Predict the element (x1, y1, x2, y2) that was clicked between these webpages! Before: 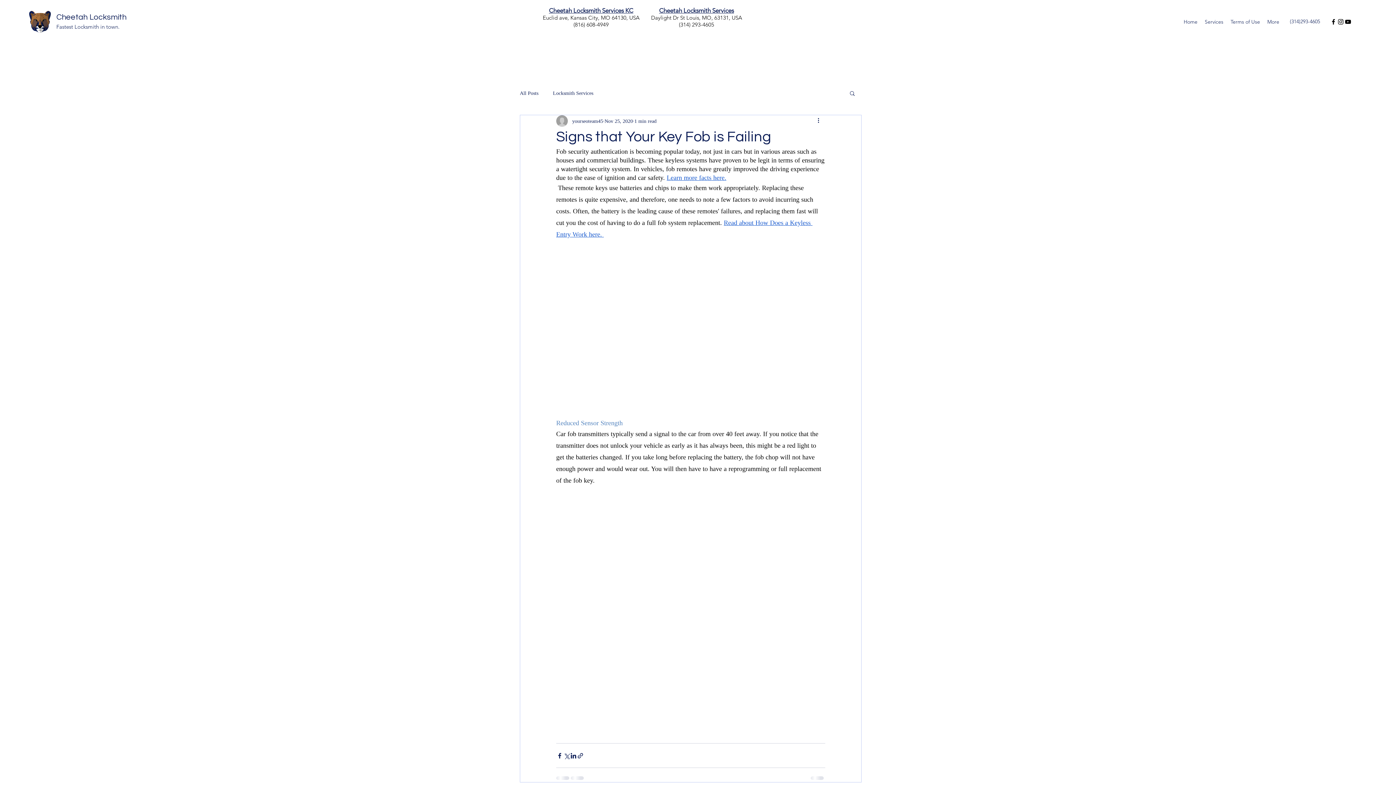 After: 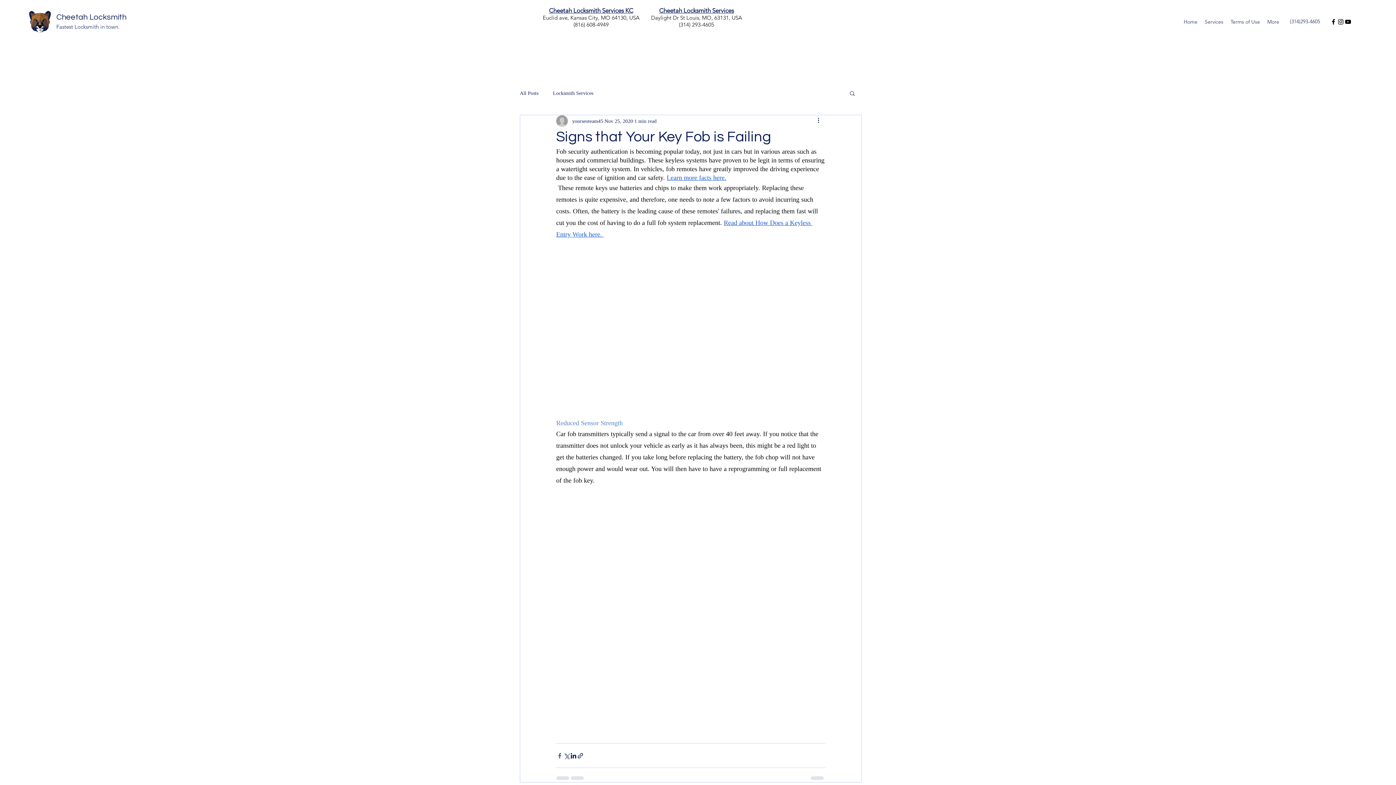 Action: label: Share via Facebook bbox: (556, 752, 563, 759)